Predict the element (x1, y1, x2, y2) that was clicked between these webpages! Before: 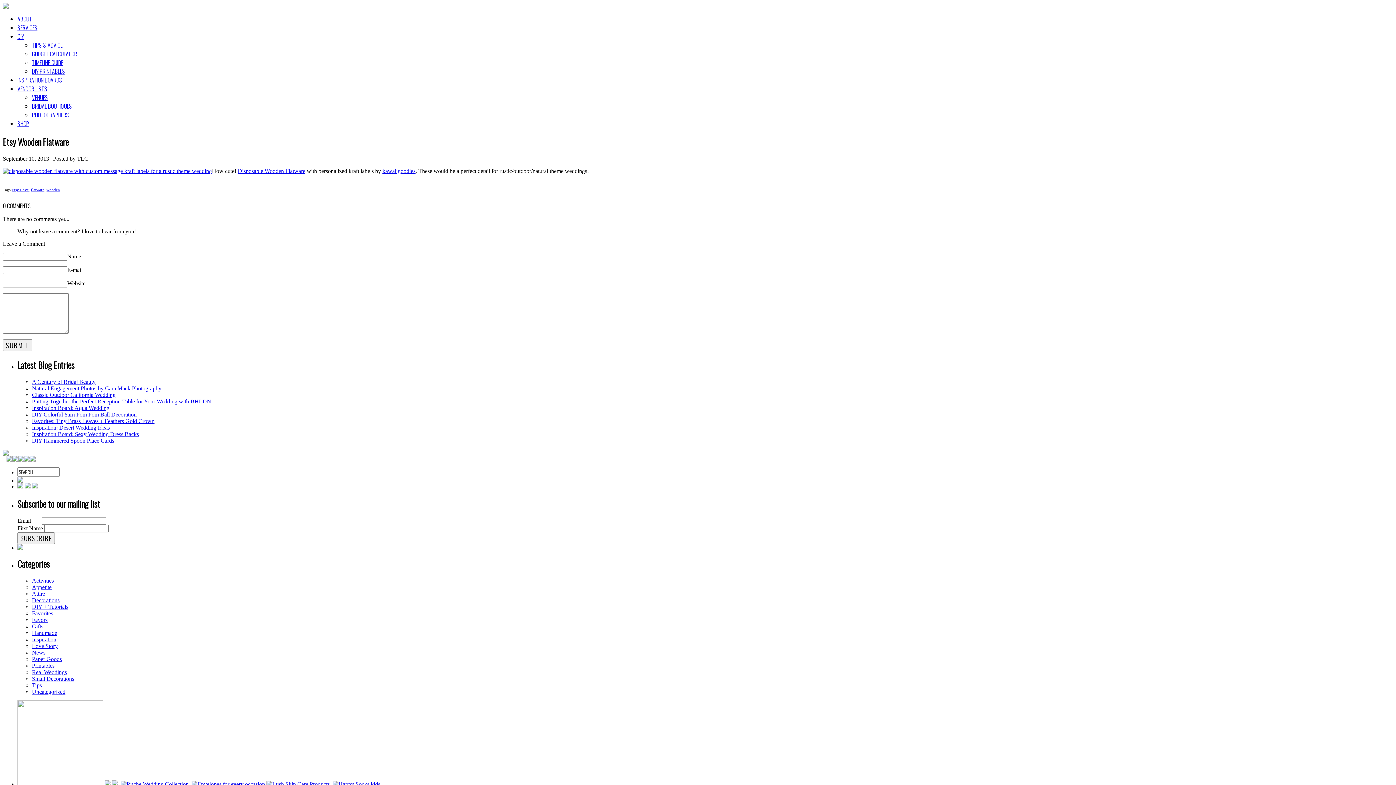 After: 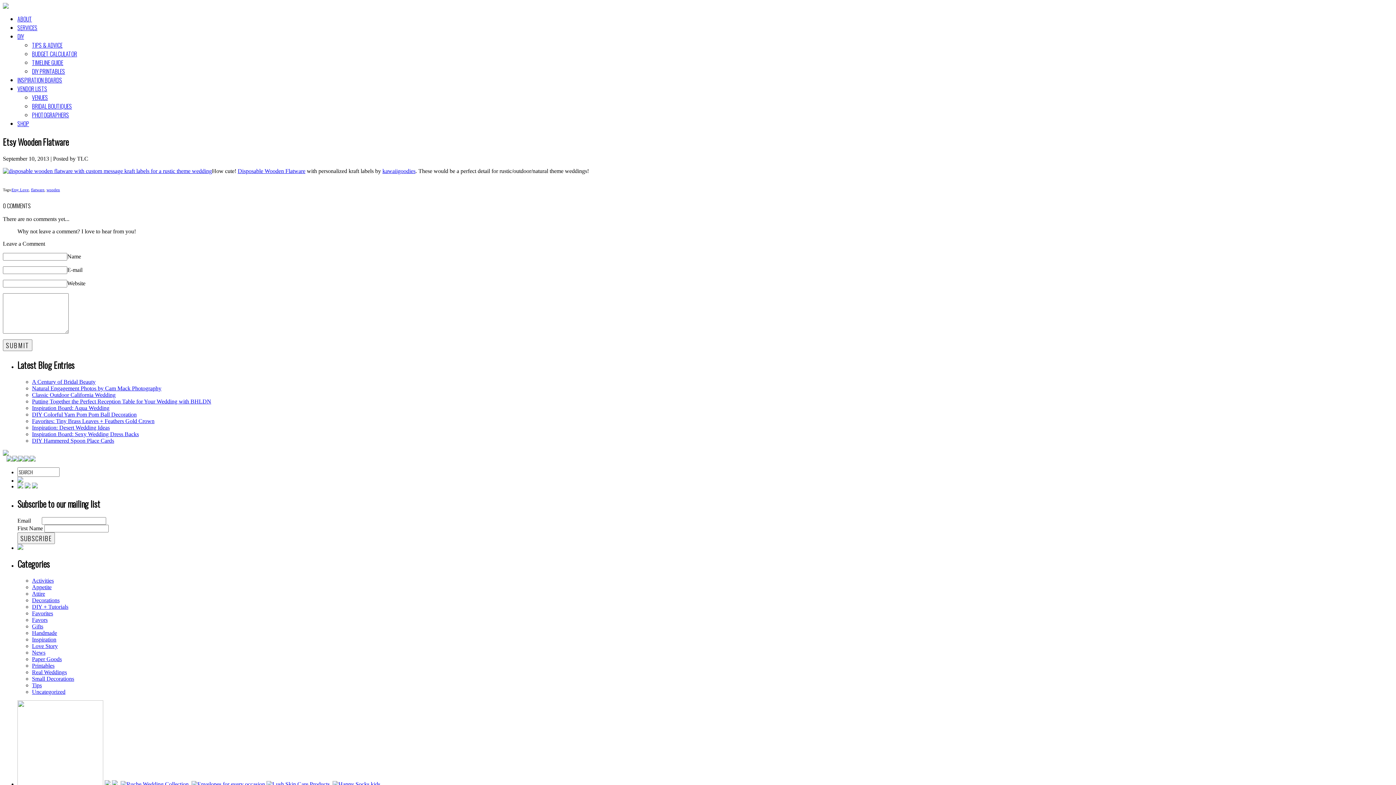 Action: bbox: (12, 456, 18, 462)